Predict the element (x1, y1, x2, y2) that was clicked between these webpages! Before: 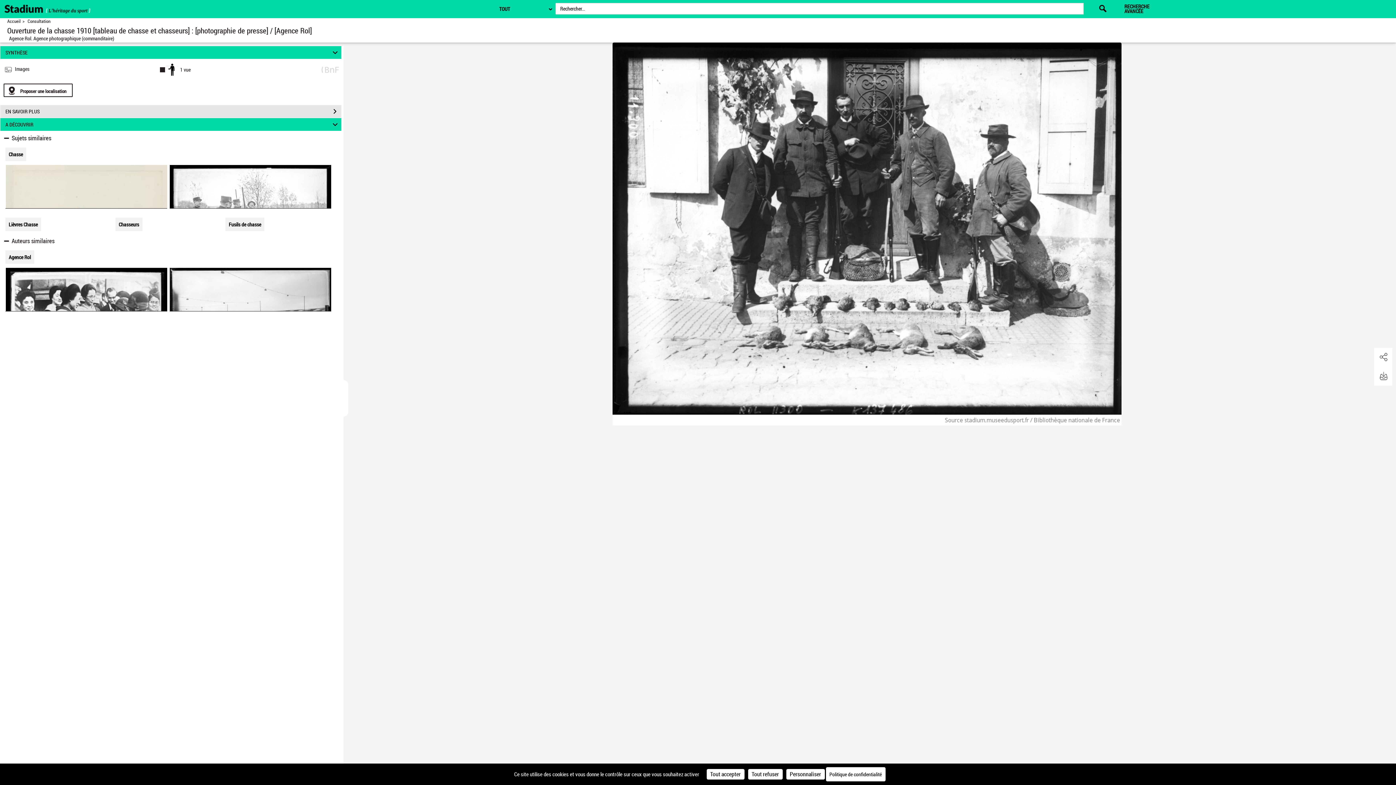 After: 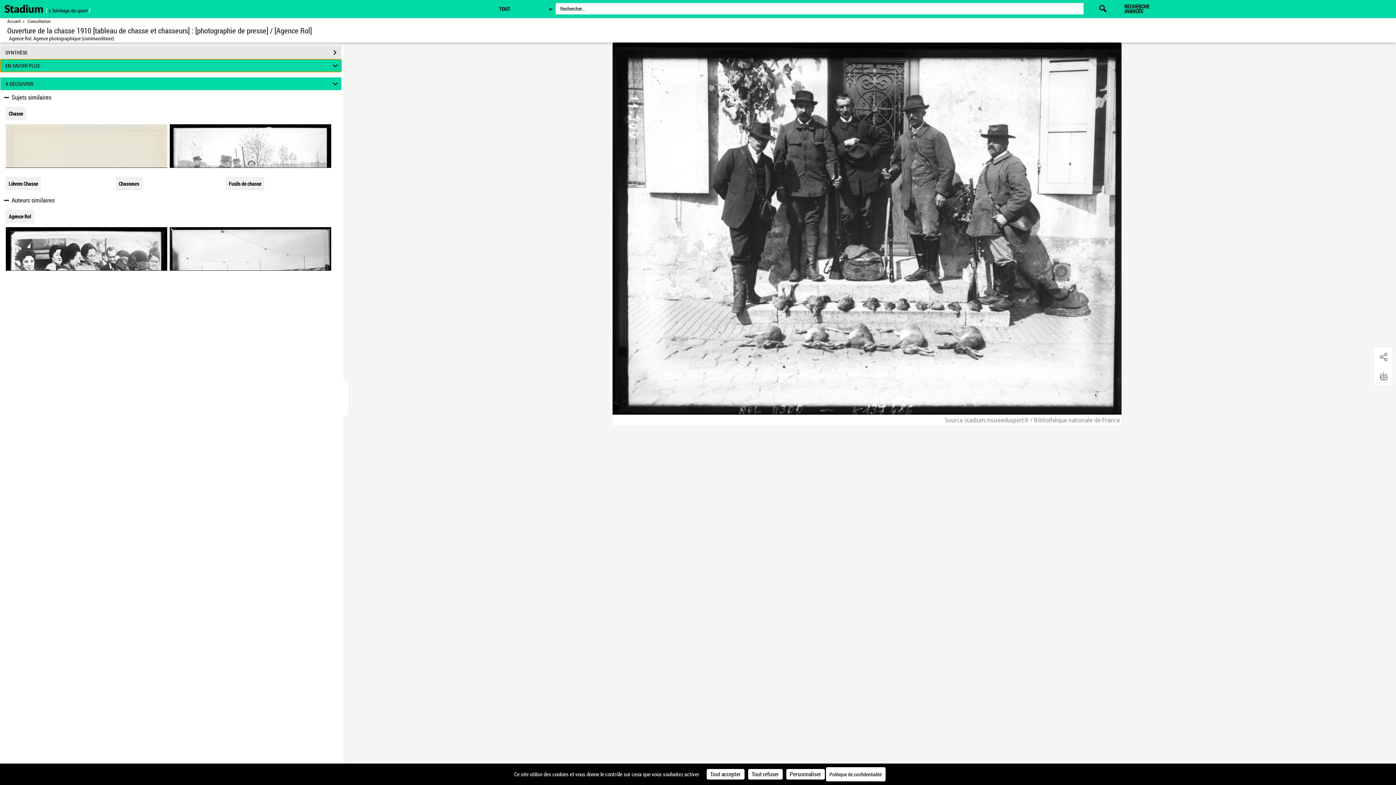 Action: bbox: (0, 105, 341, 117) label: EN SAVOIR PLUS